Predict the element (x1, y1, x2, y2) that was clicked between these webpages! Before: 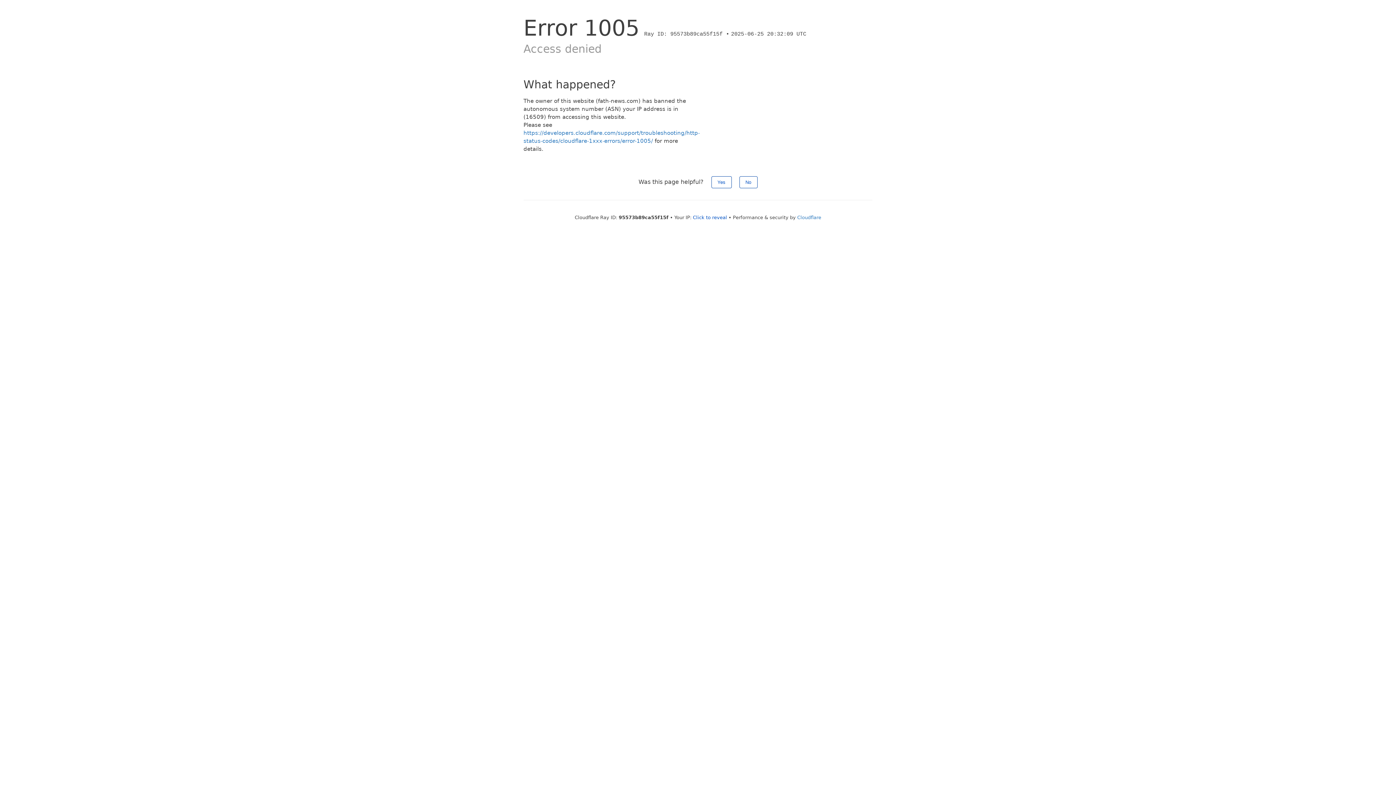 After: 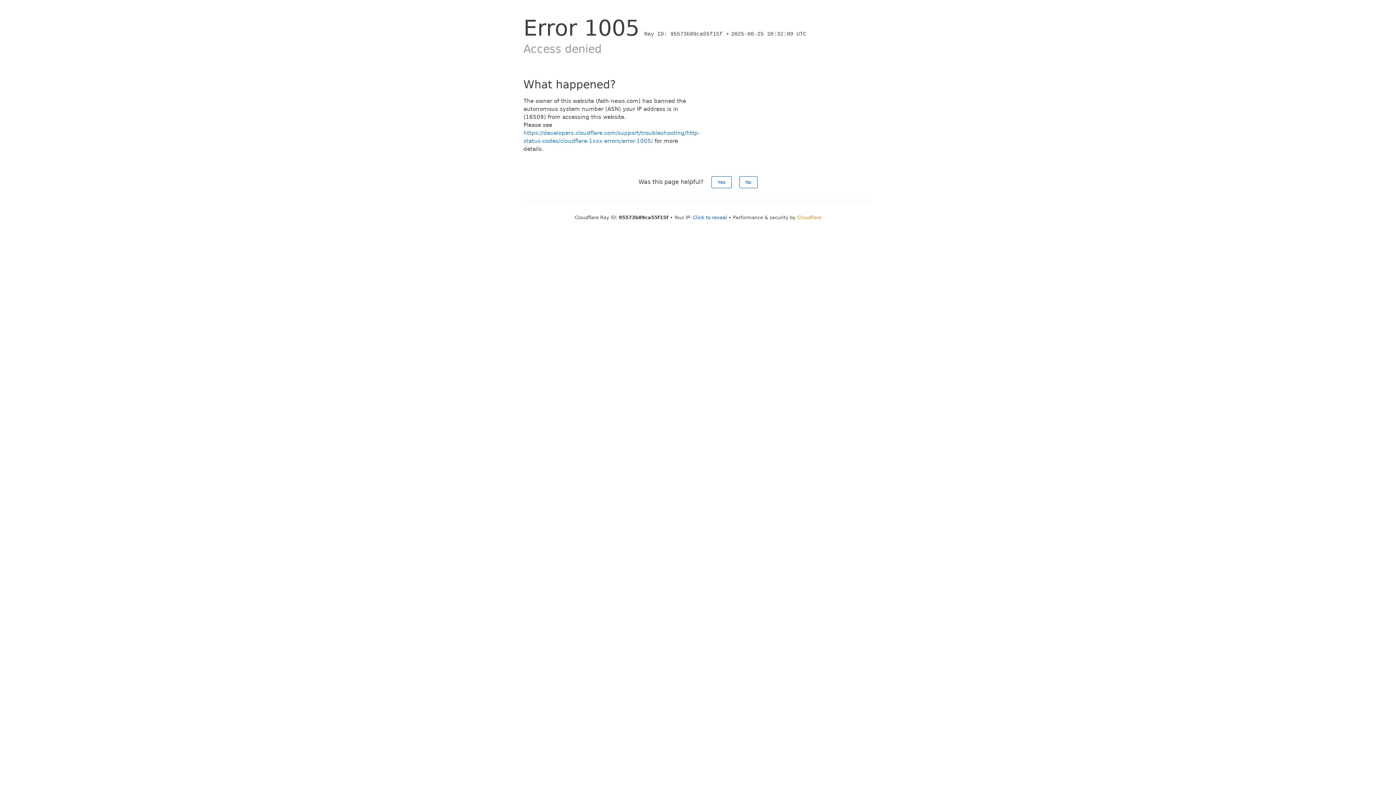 Action: bbox: (797, 214, 821, 220) label: Cloudflare